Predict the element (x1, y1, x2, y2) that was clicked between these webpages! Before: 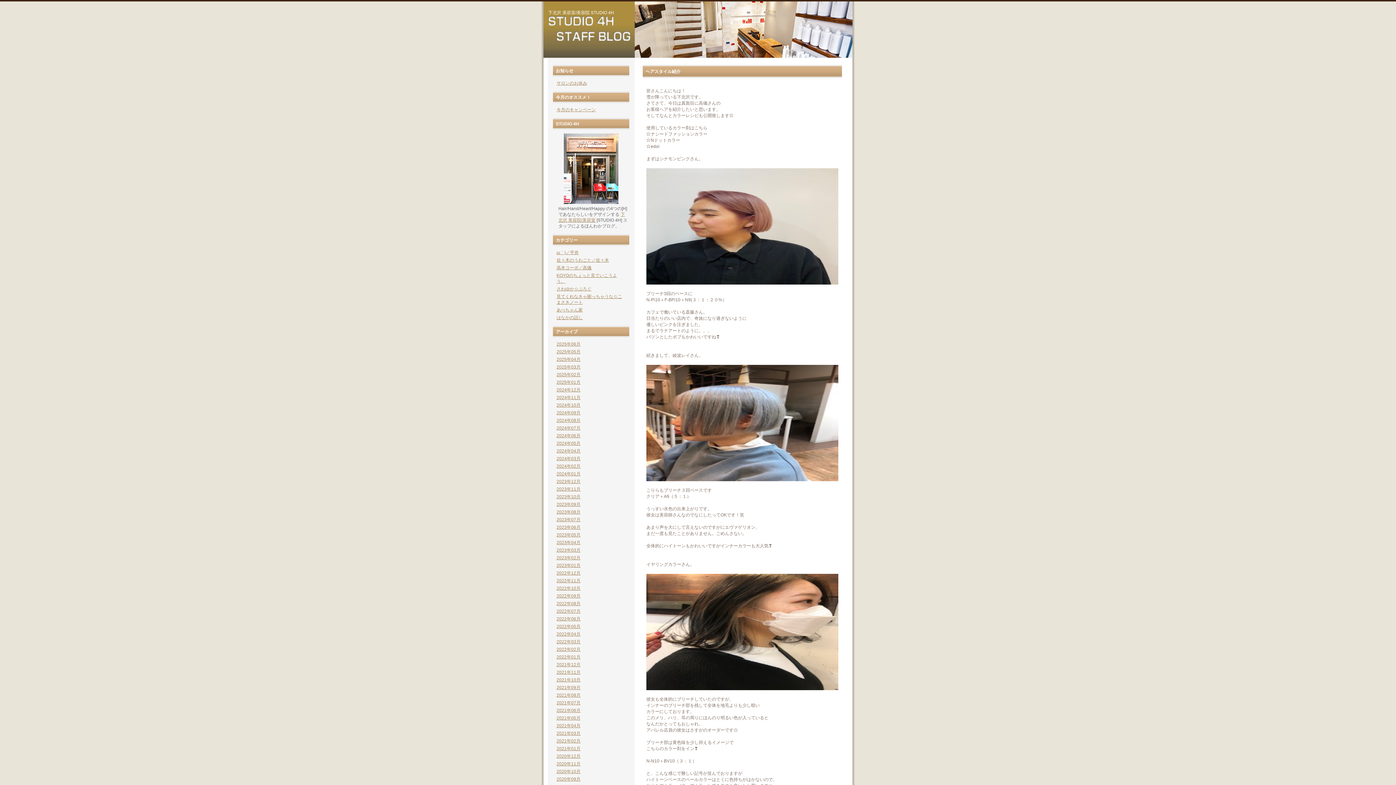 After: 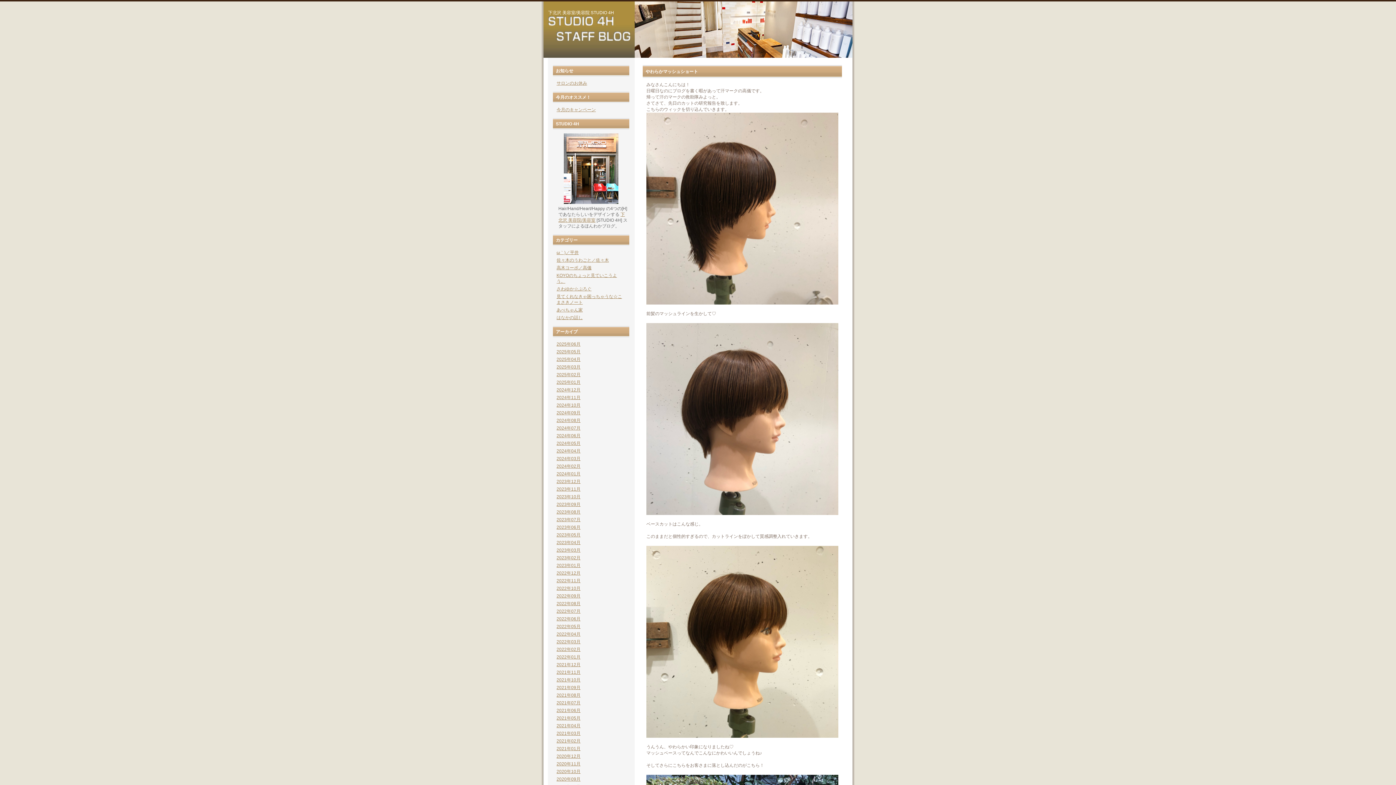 Action: bbox: (556, 670, 580, 675) label: 2021年11月